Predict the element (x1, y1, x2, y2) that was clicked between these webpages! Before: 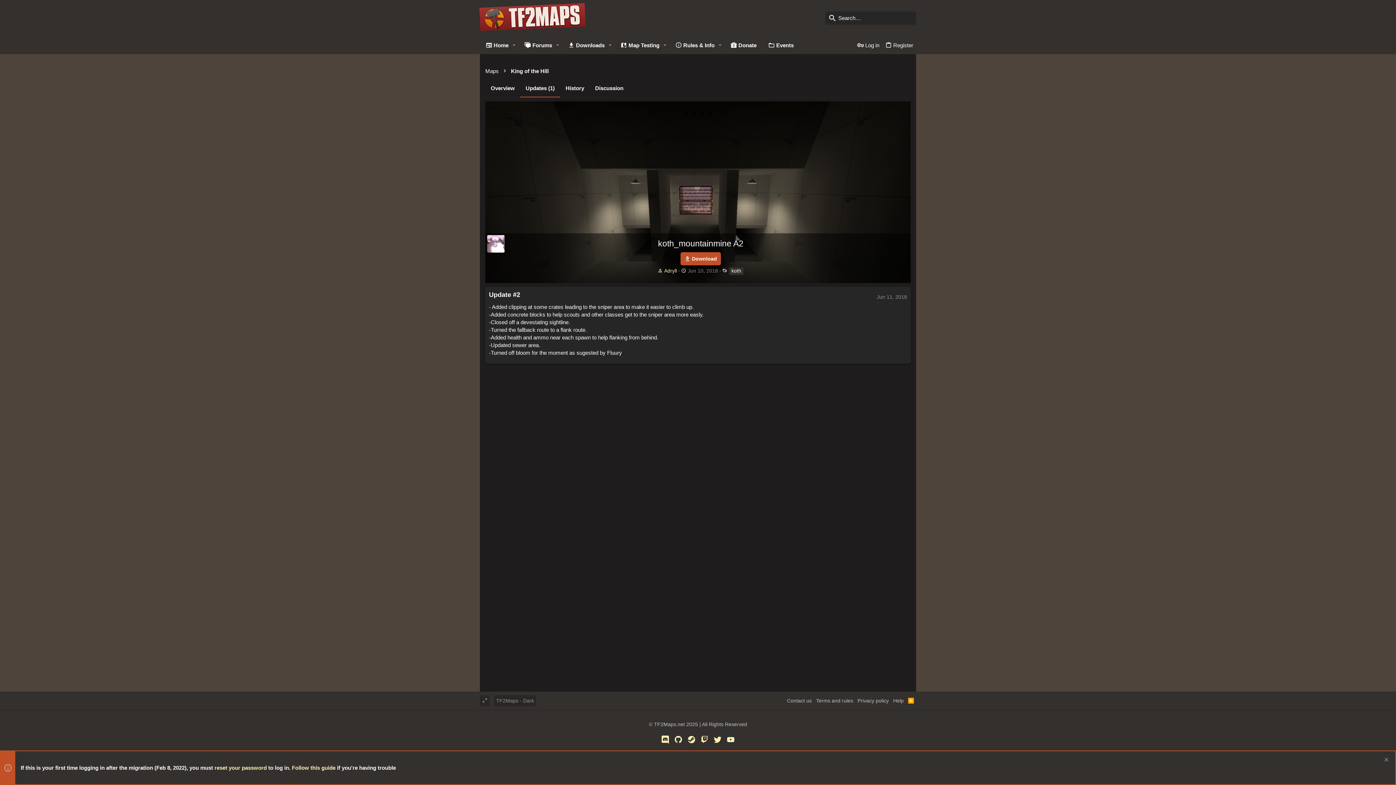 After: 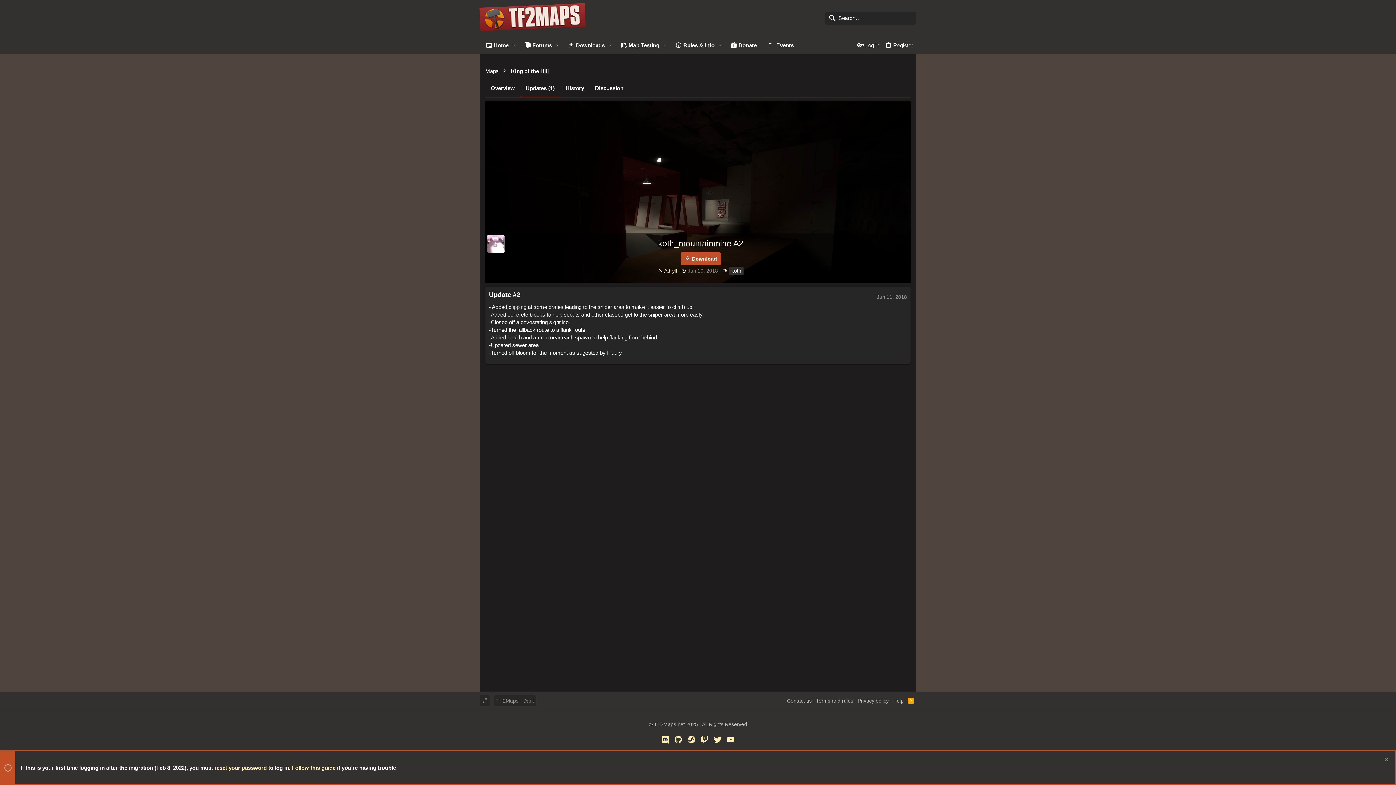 Action: bbox: (687, 735, 696, 744) label: Steam